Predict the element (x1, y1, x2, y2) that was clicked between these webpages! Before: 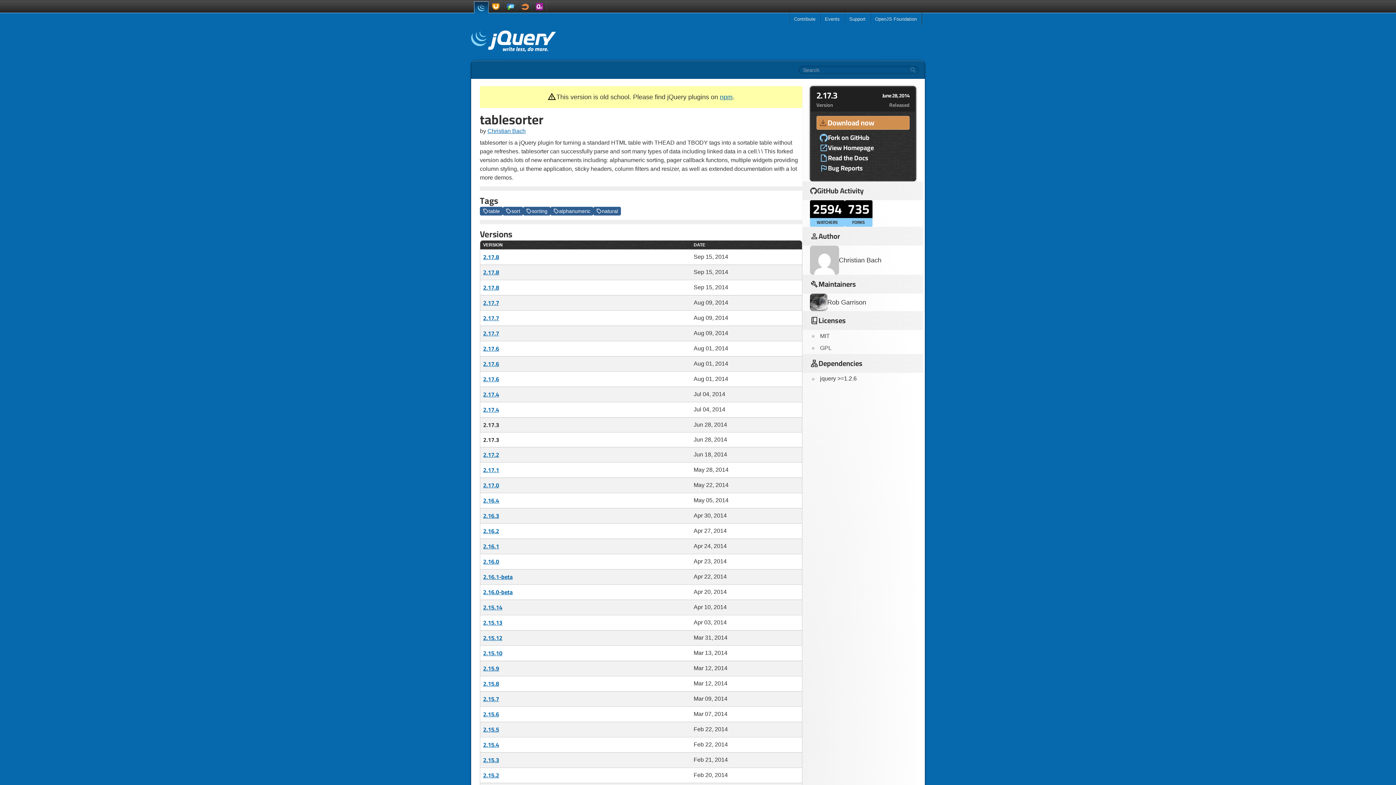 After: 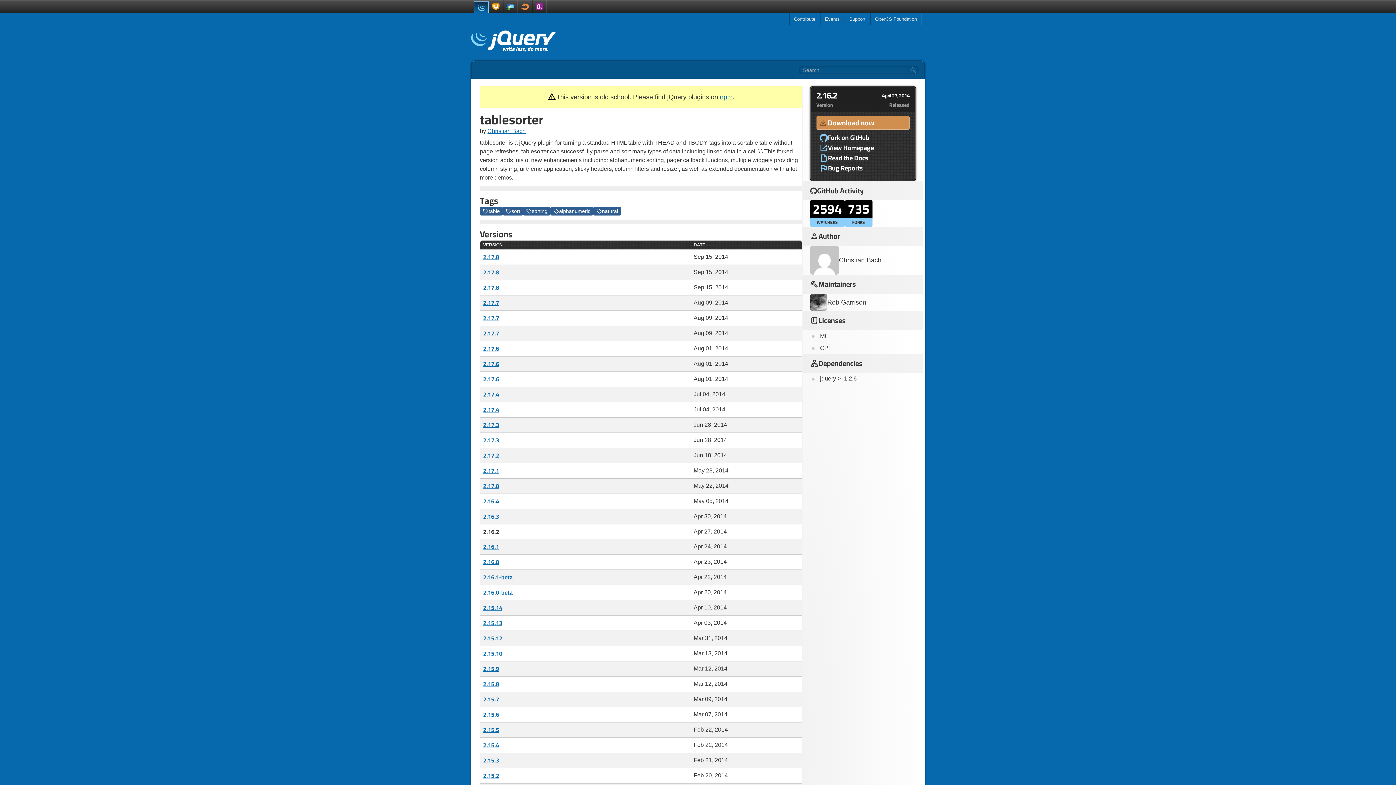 Action: bbox: (483, 525, 499, 536) label: 2.16.2